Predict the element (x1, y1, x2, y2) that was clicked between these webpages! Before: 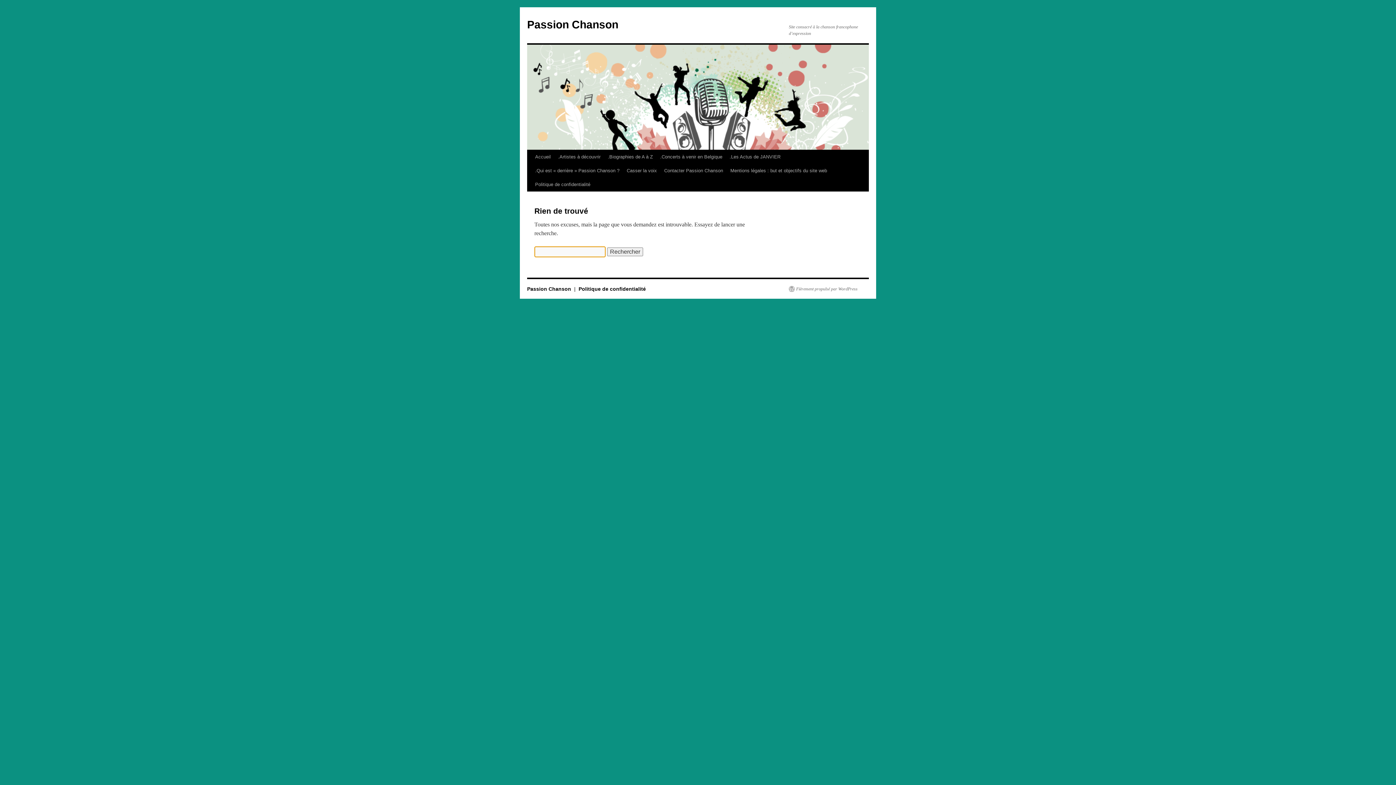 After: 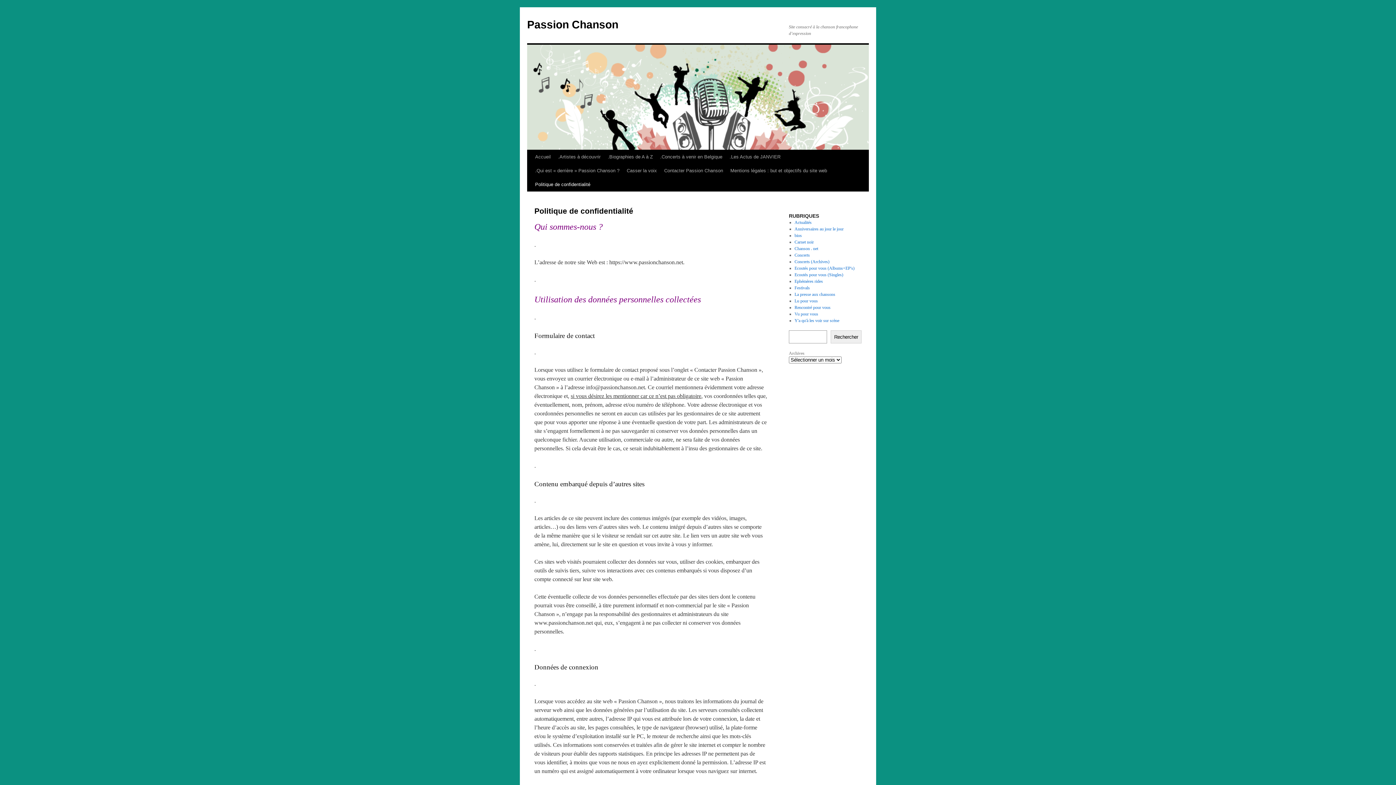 Action: bbox: (531, 177, 594, 191) label: Politique de confidentialité